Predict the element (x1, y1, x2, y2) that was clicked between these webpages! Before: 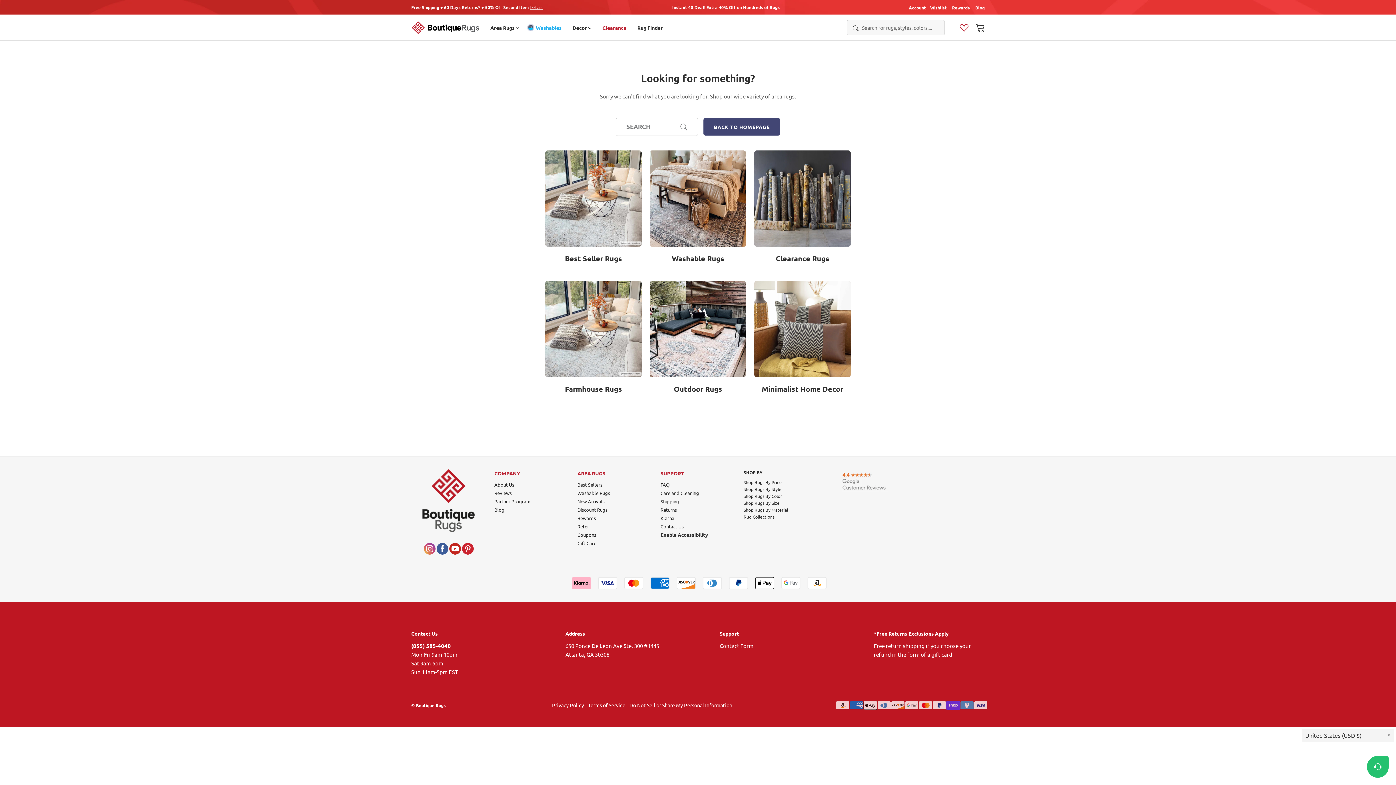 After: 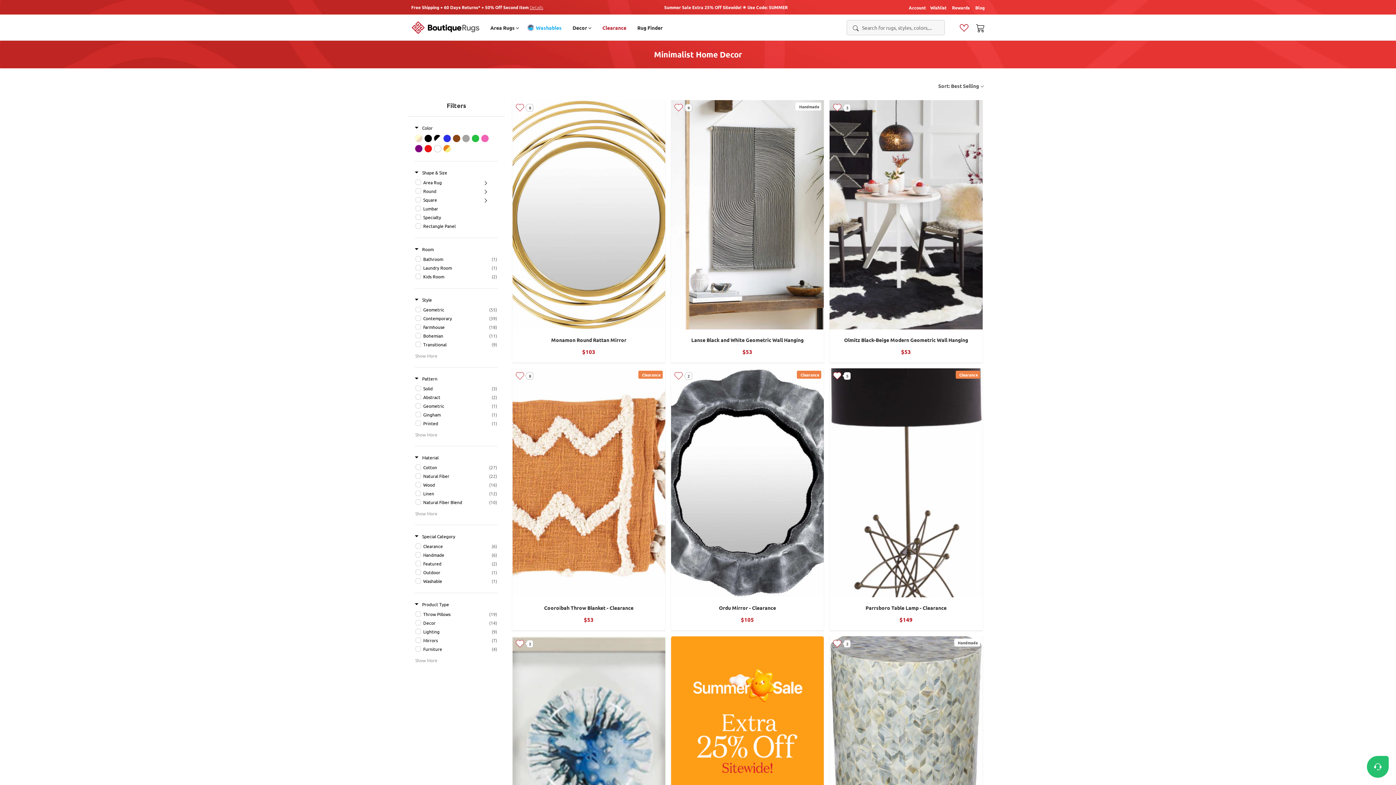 Action: bbox: (754, 281, 850, 395) label: Minimalist Home Decor